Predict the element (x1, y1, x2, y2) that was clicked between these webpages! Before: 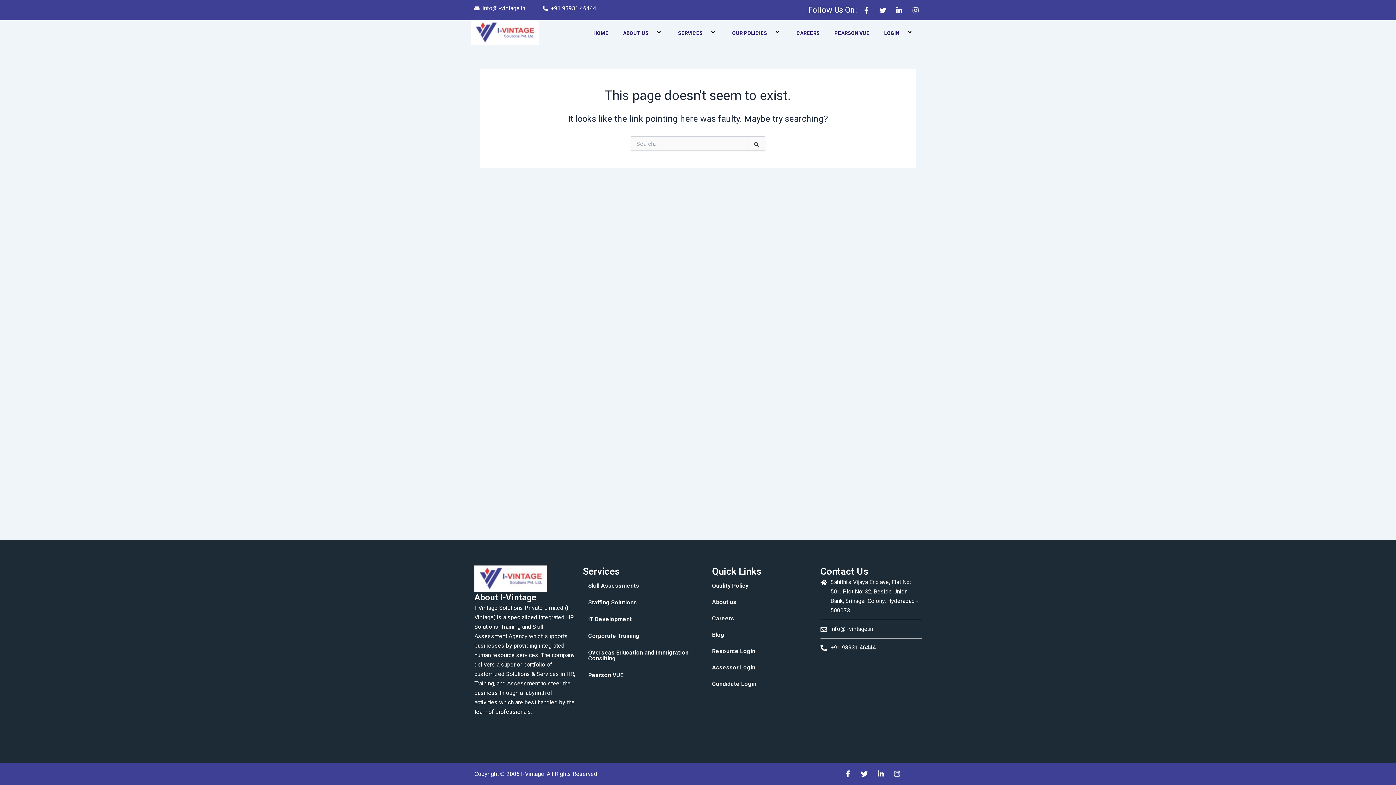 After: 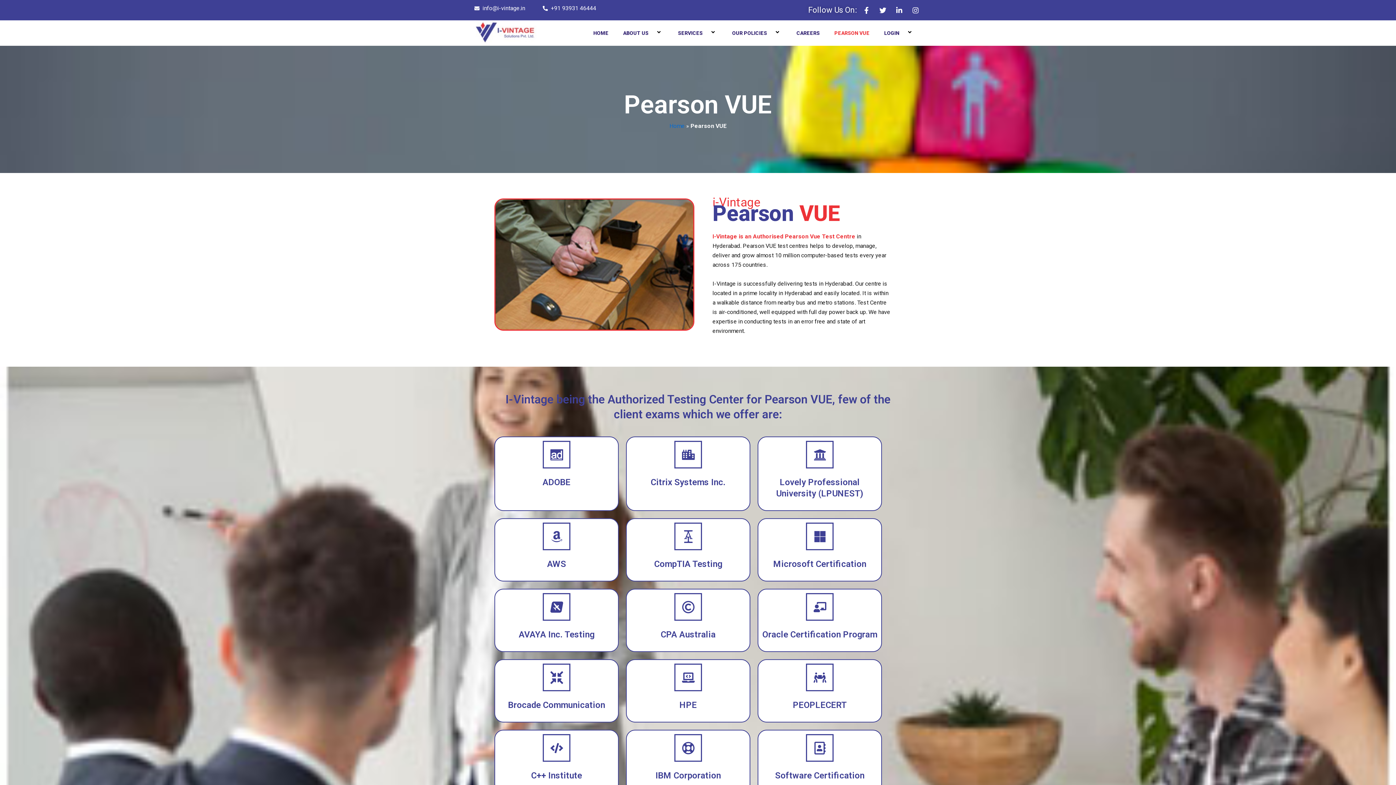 Action: label: PEARSON VUE bbox: (827, 24, 877, 42)